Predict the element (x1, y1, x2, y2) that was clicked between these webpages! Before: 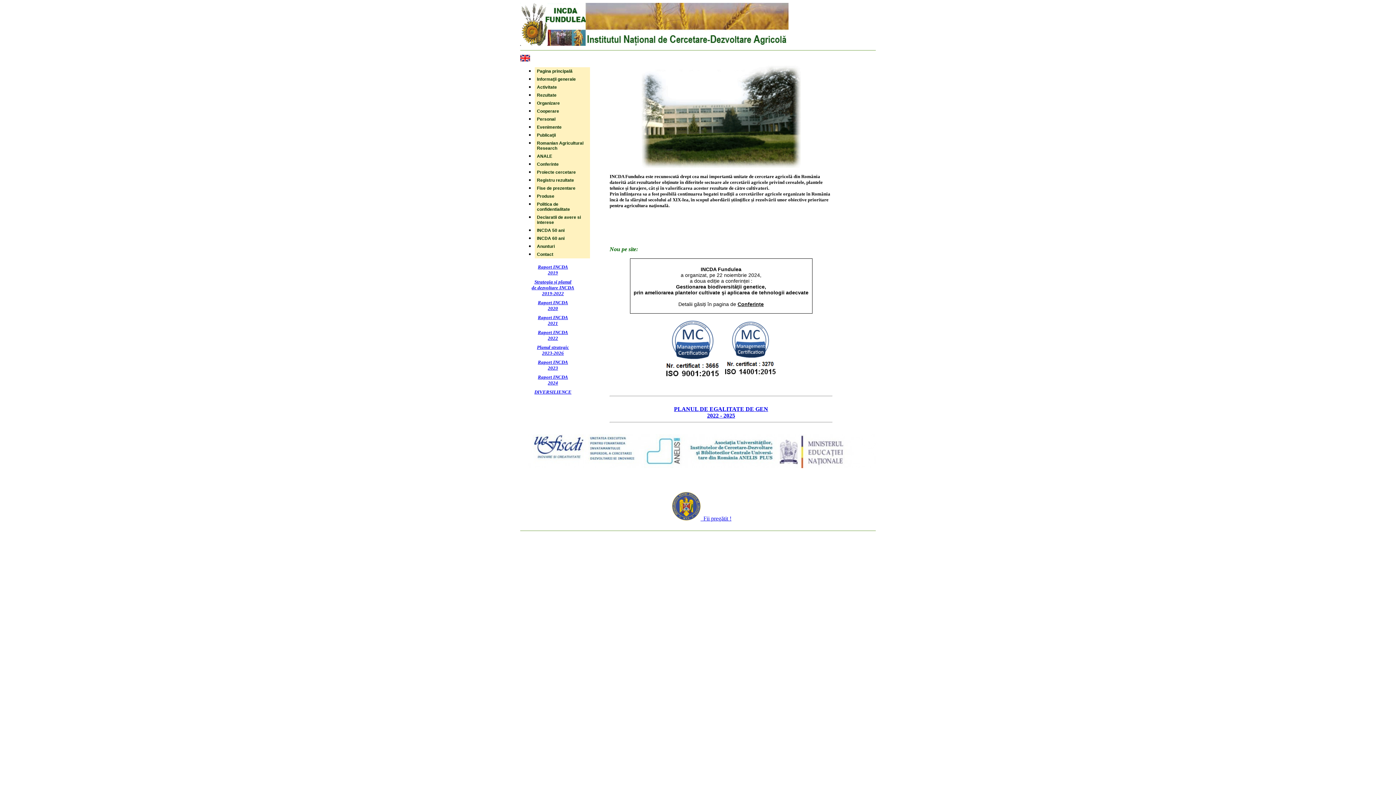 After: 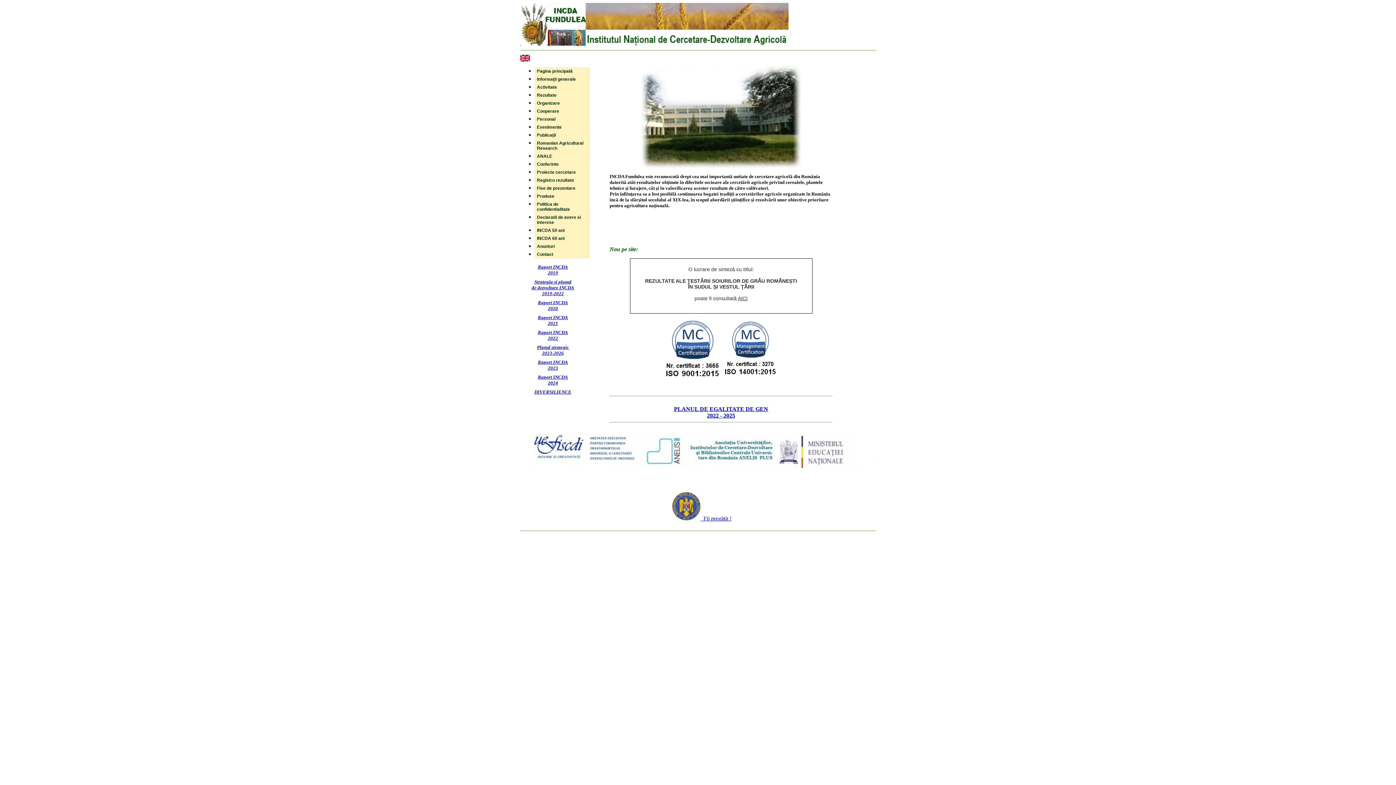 Action: bbox: (662, 372, 721, 378)